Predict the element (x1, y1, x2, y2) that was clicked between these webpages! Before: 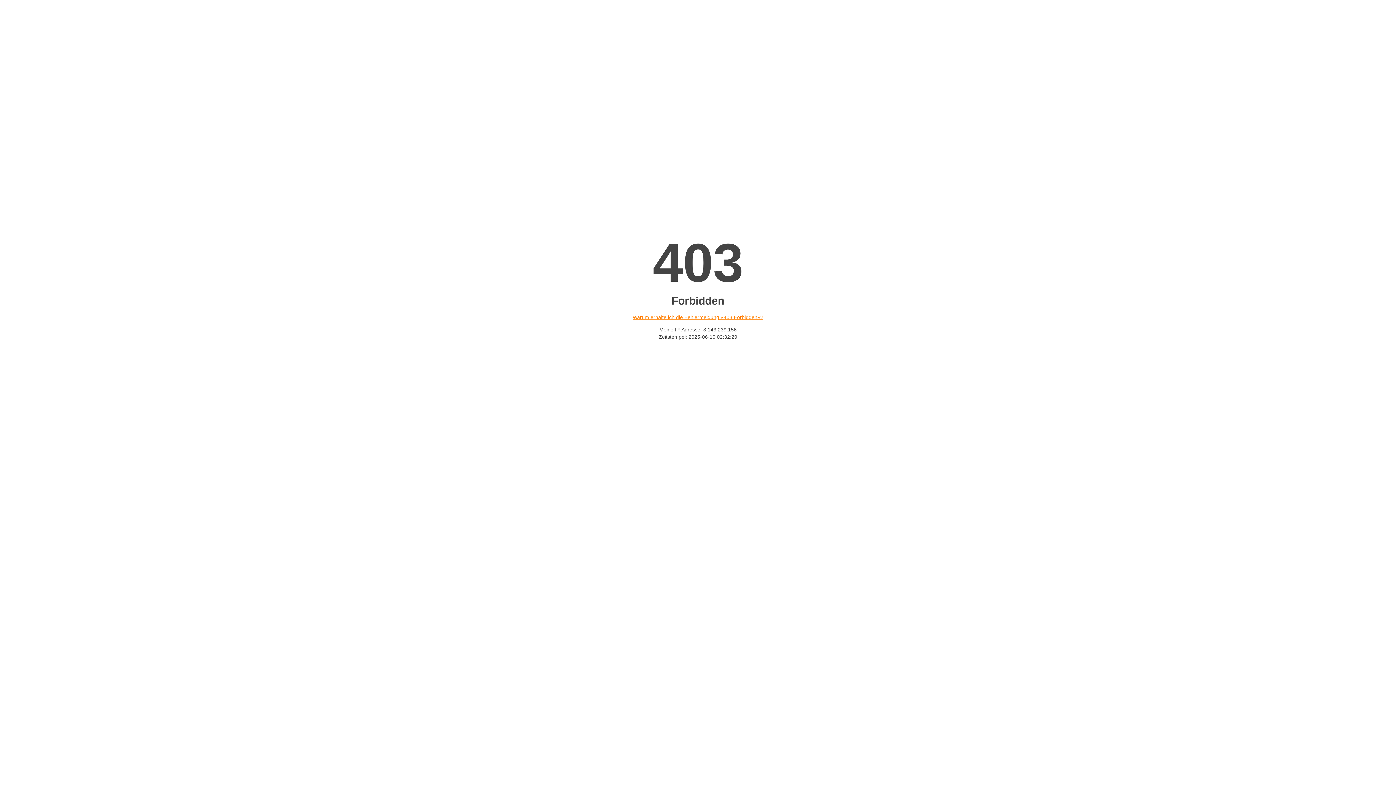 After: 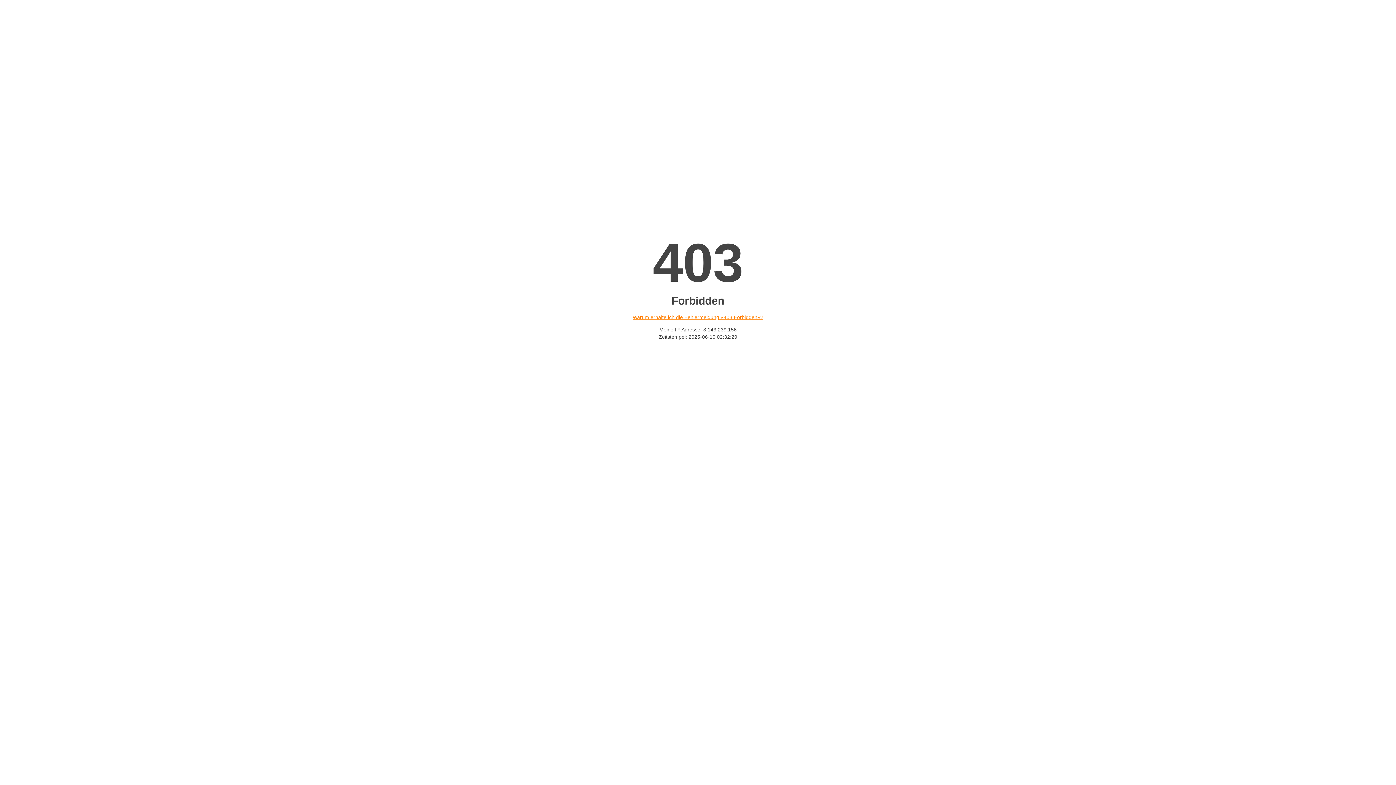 Action: bbox: (632, 314, 763, 320) label: Warum erhalte ich die Fehlermeldung «403 Forbidden»?